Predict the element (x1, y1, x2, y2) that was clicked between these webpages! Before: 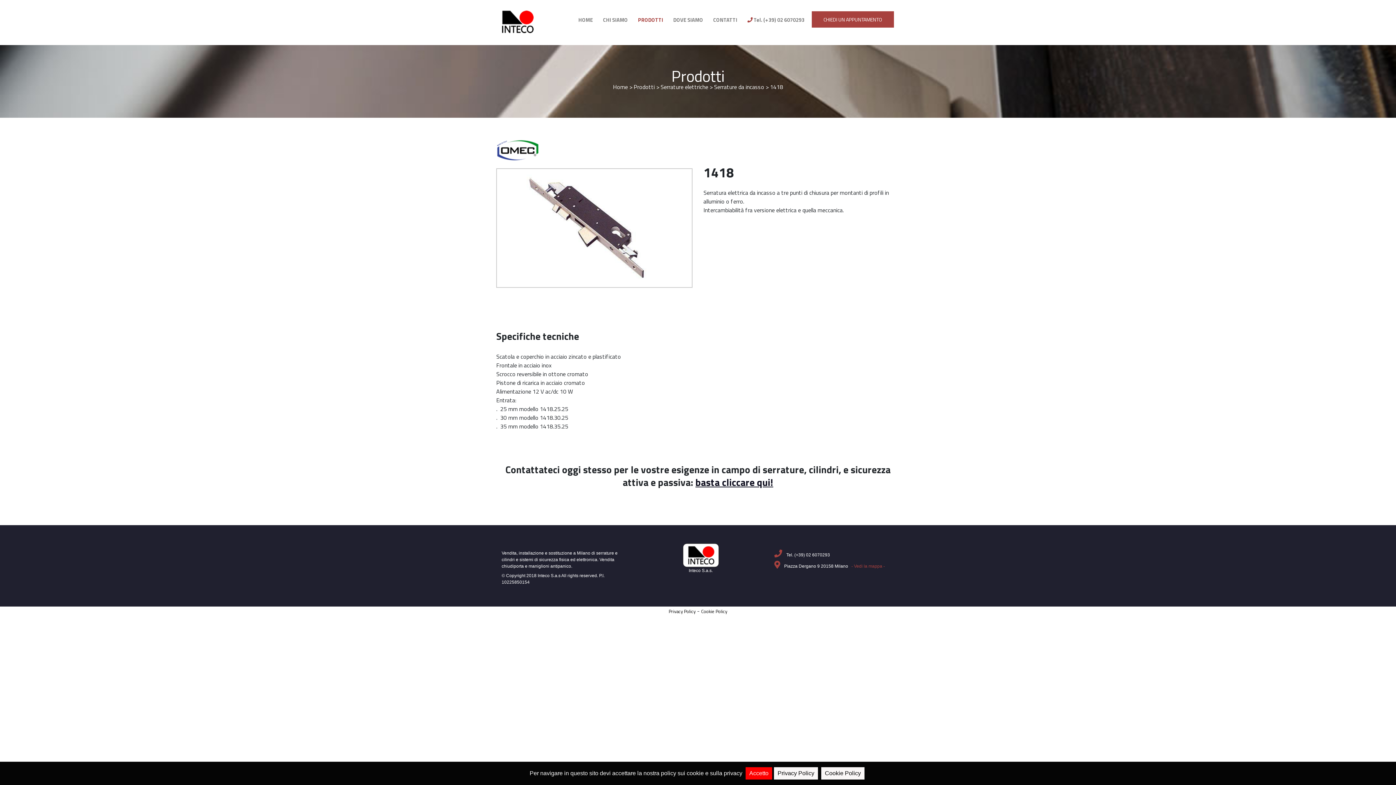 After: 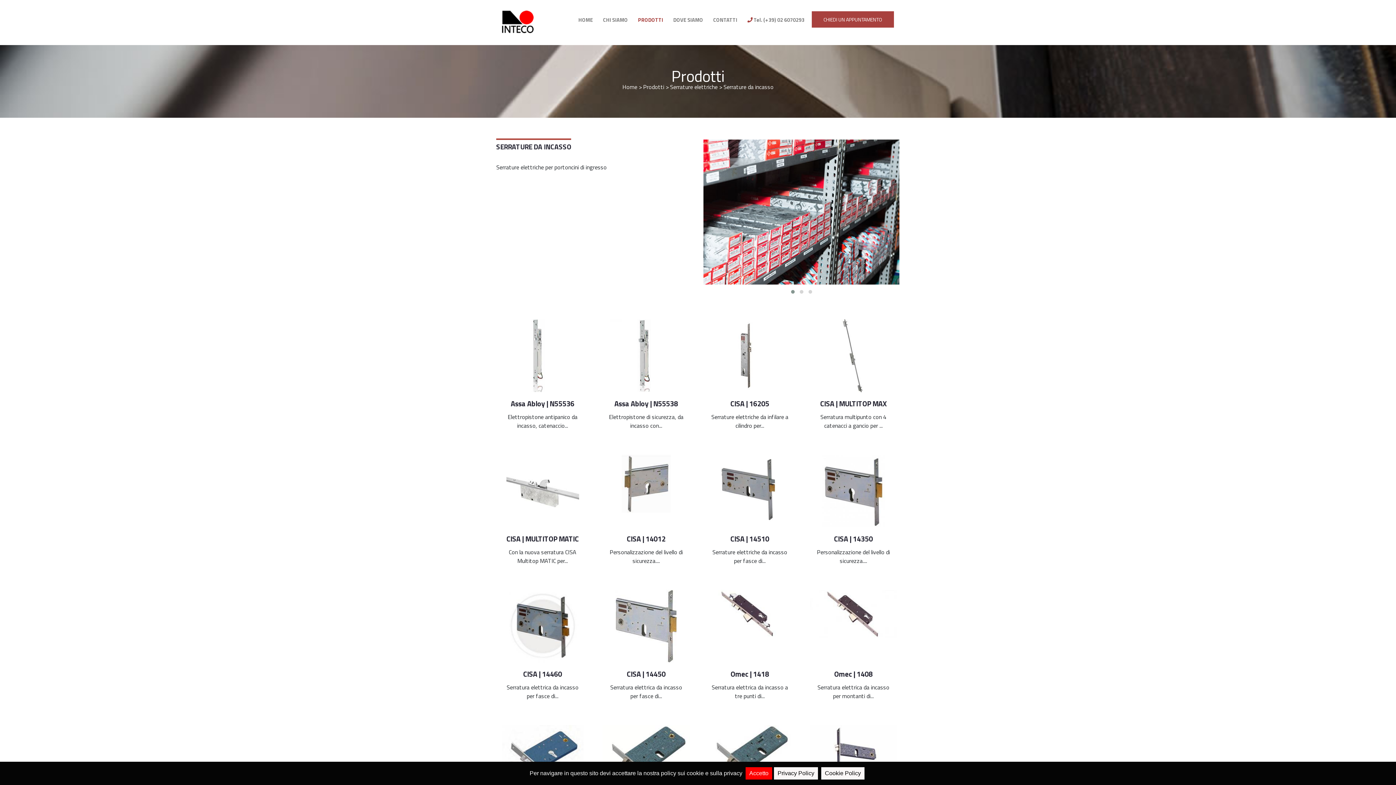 Action: label: Serrature da incasso  bbox: (714, 82, 765, 91)